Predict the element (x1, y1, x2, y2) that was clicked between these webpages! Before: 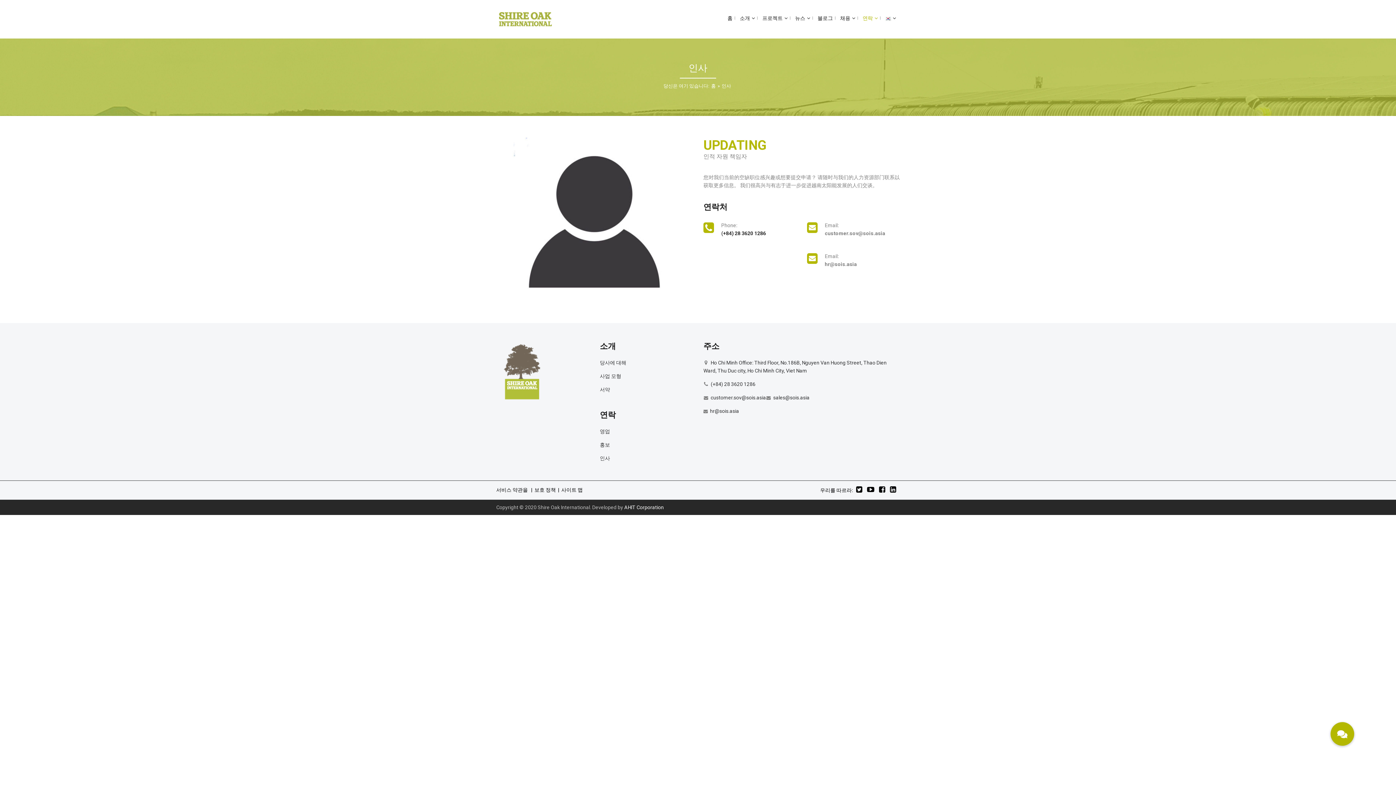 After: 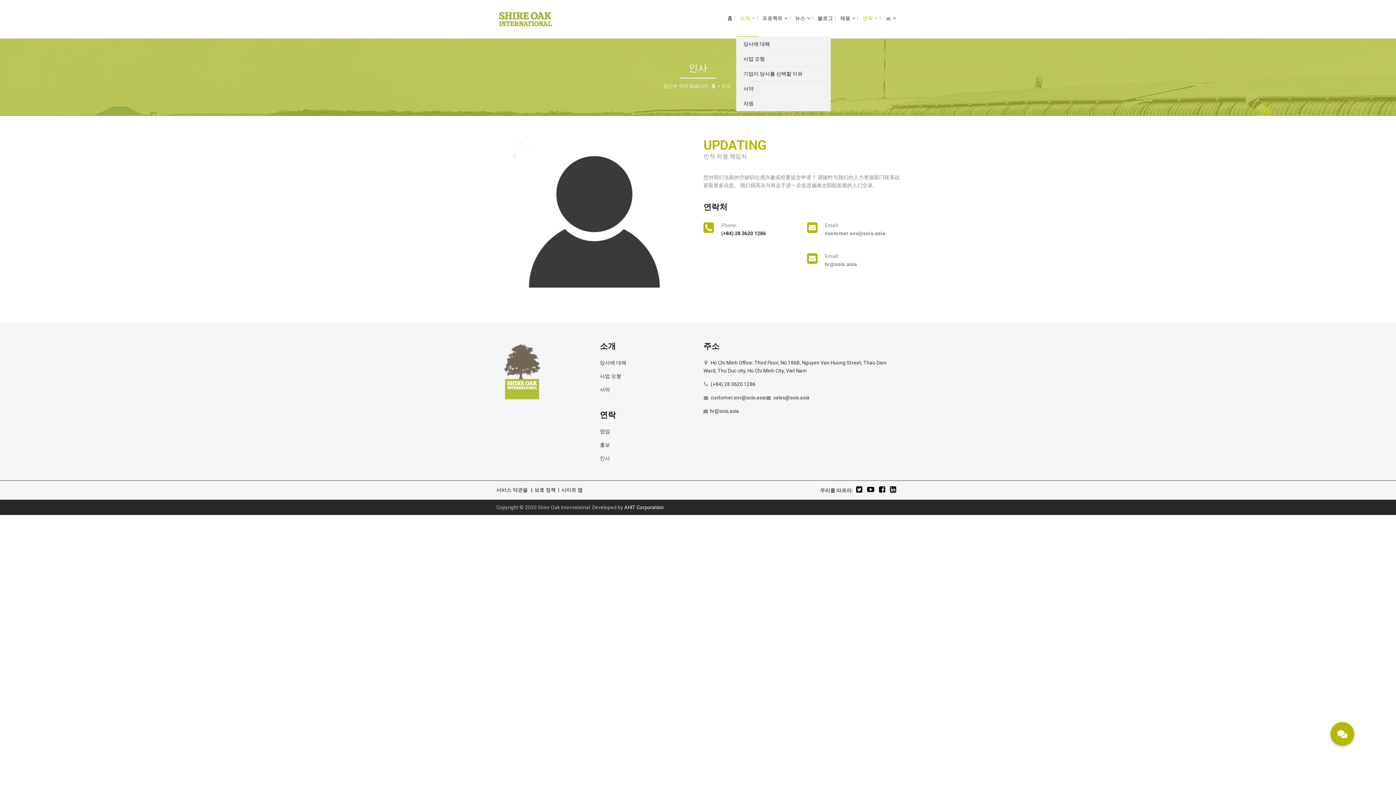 Action: label: 소개 bbox: (740, 0, 755, 36)